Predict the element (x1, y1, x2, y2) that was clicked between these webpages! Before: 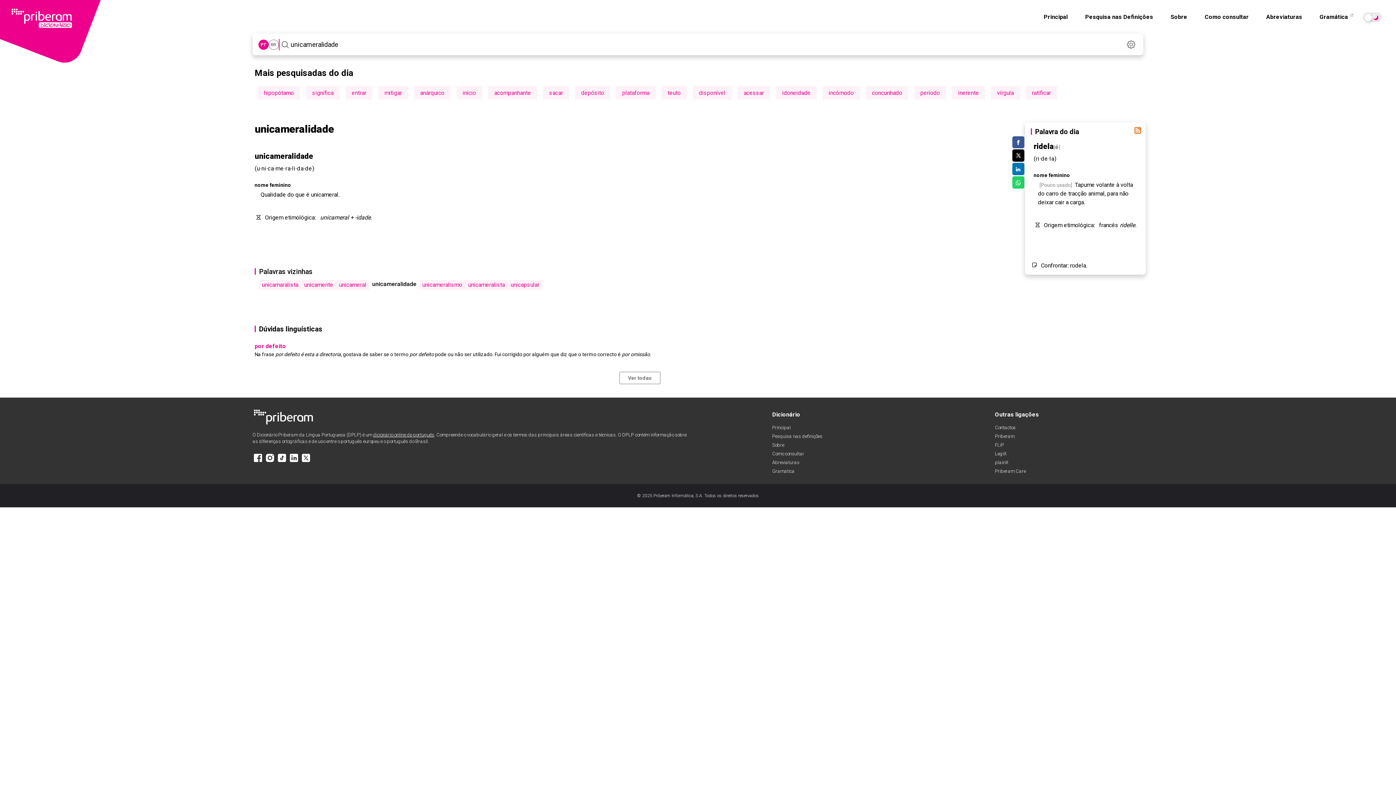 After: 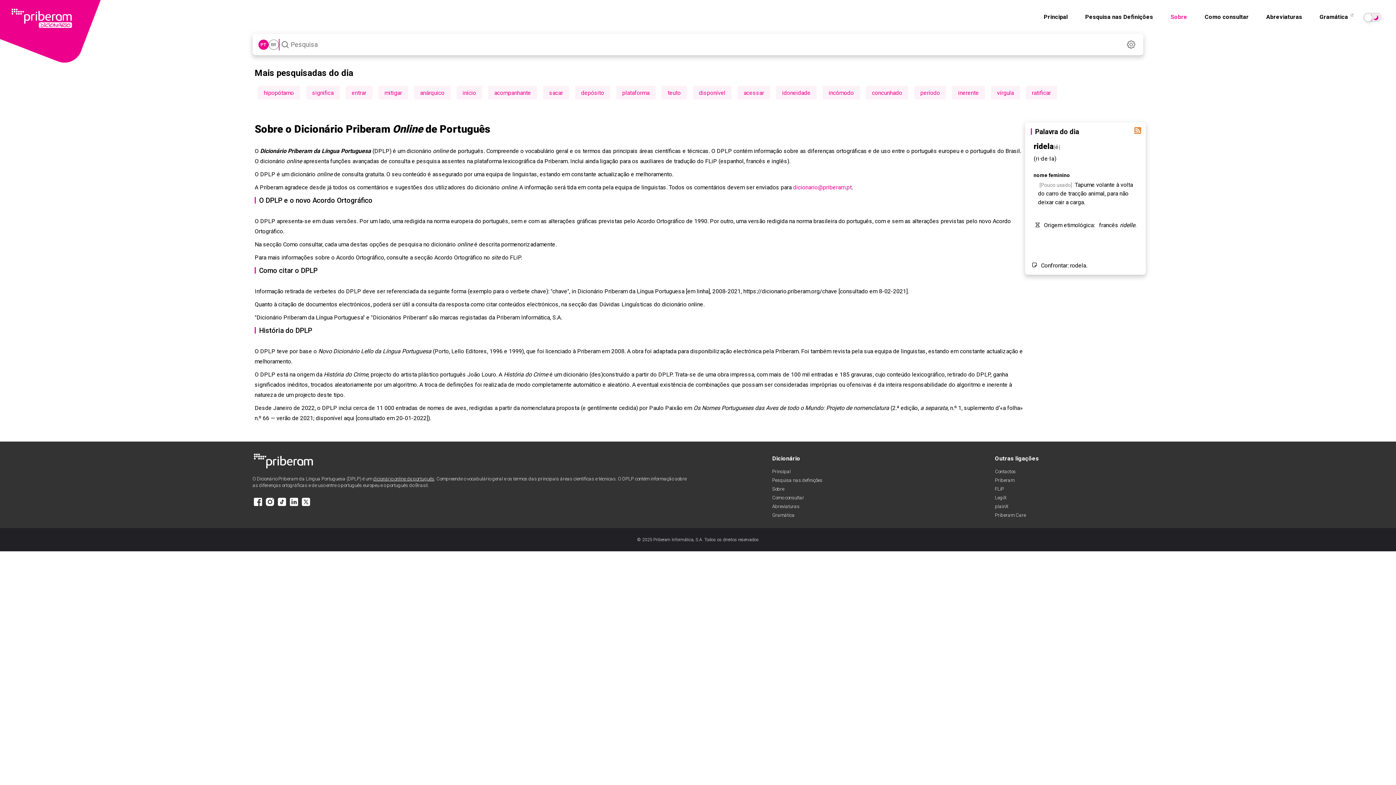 Action: bbox: (1166, 9, 1192, 24) label: Sobre